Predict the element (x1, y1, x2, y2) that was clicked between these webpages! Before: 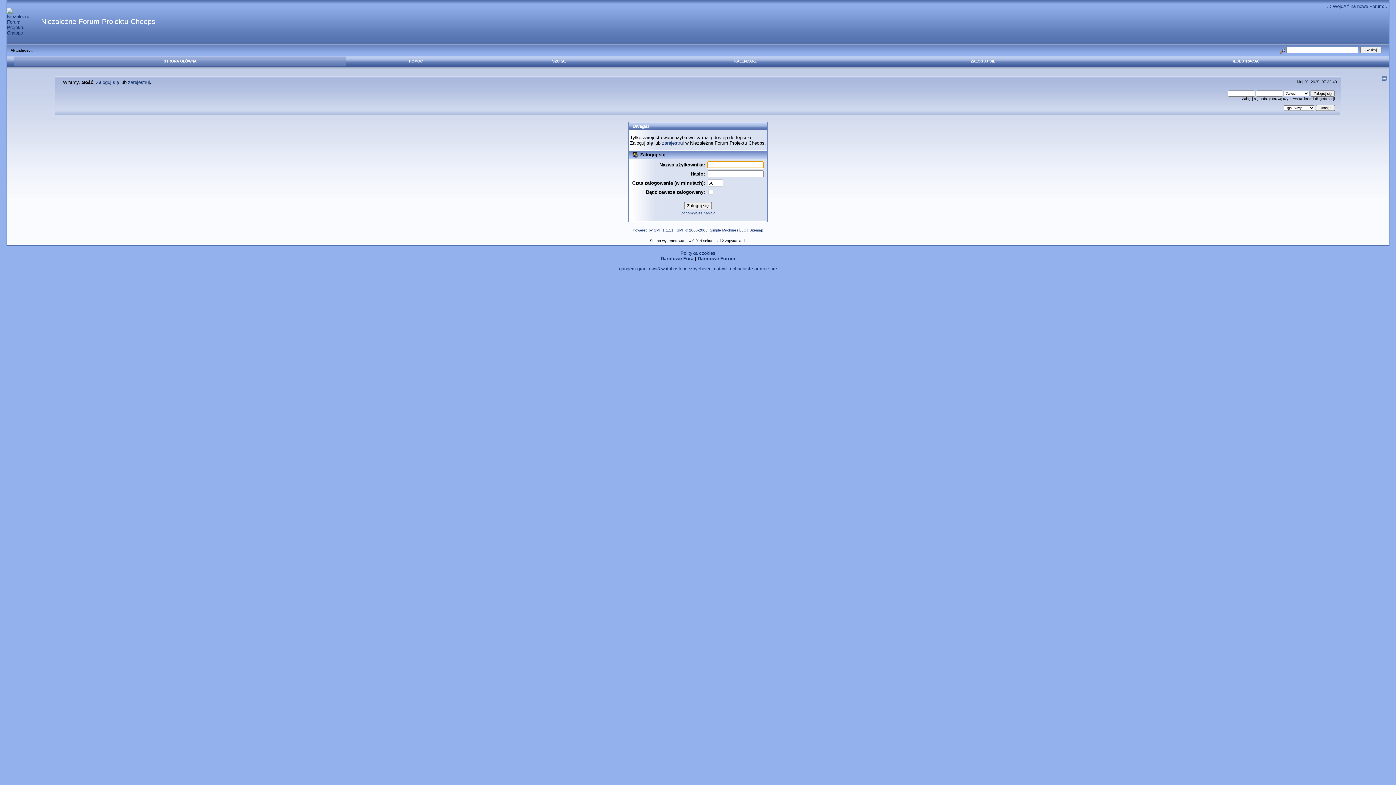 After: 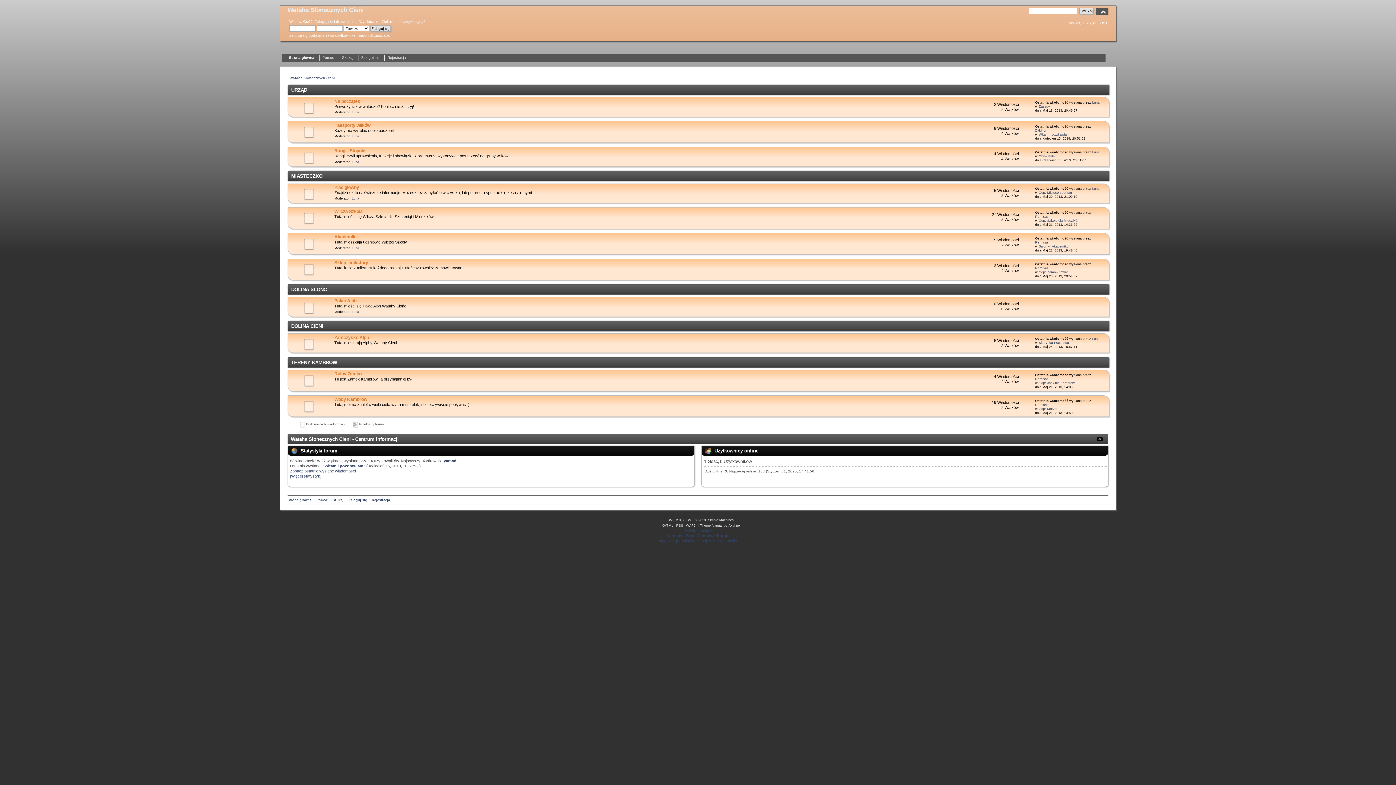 Action: label: watahaslonecznychcieni bbox: (661, 266, 712, 271)